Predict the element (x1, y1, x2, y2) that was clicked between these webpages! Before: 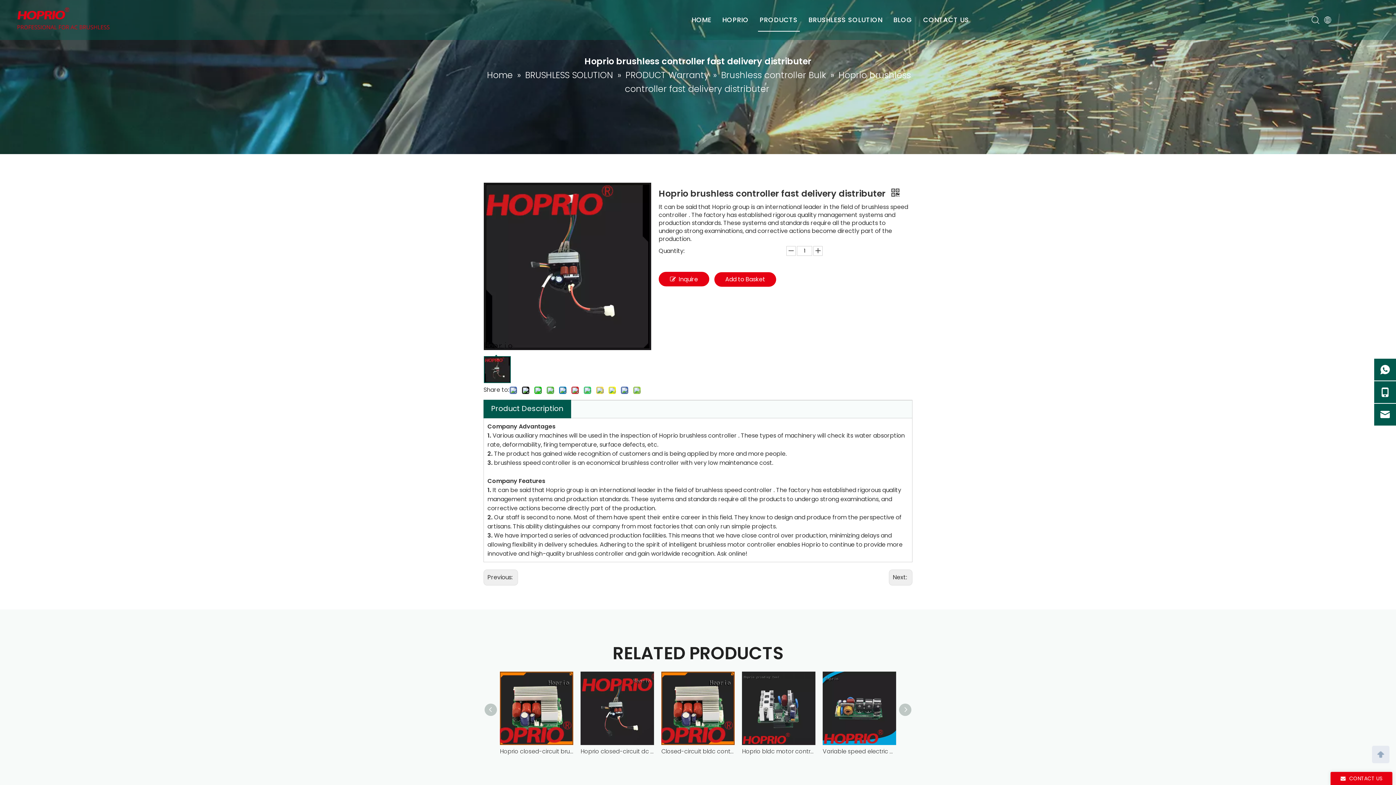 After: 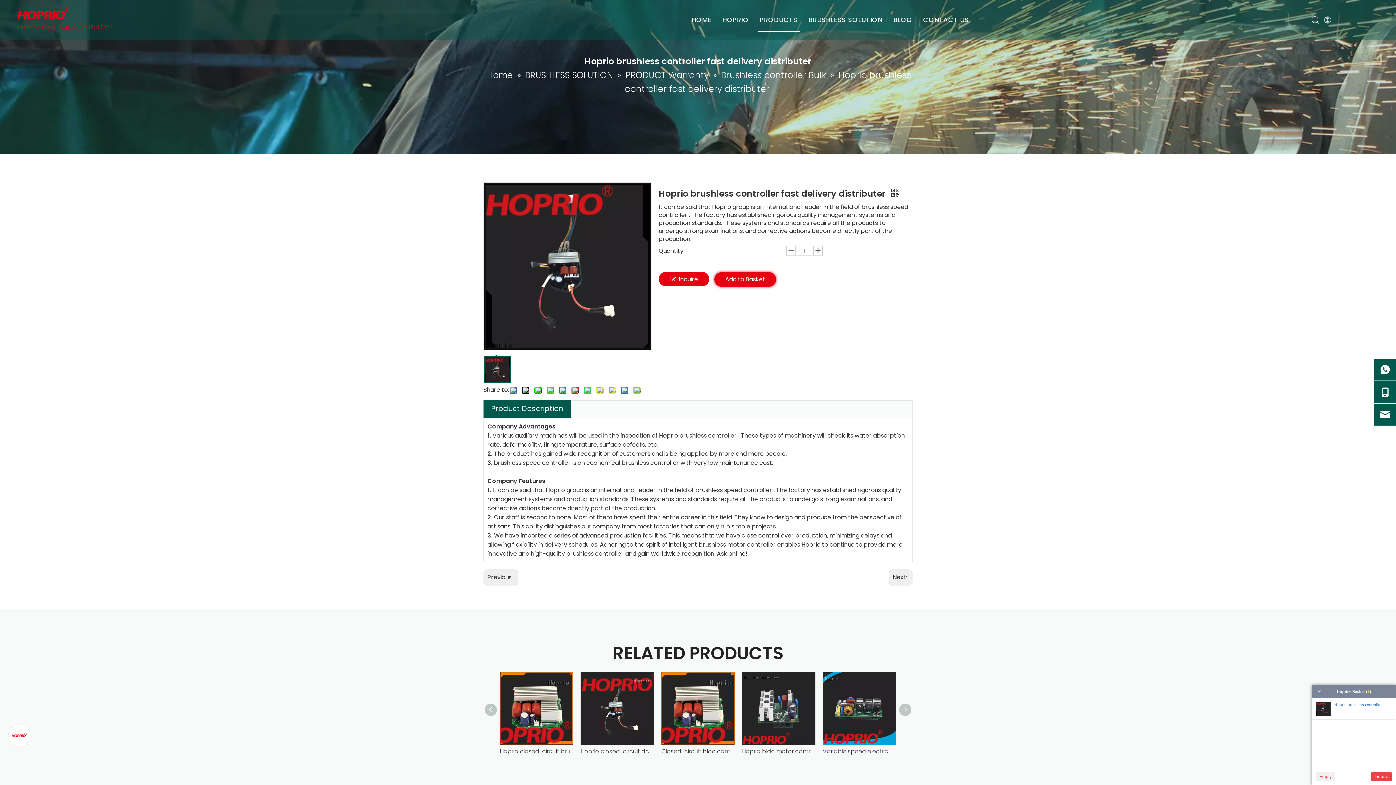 Action: label: Add to Basket bbox: (714, 272, 776, 286)